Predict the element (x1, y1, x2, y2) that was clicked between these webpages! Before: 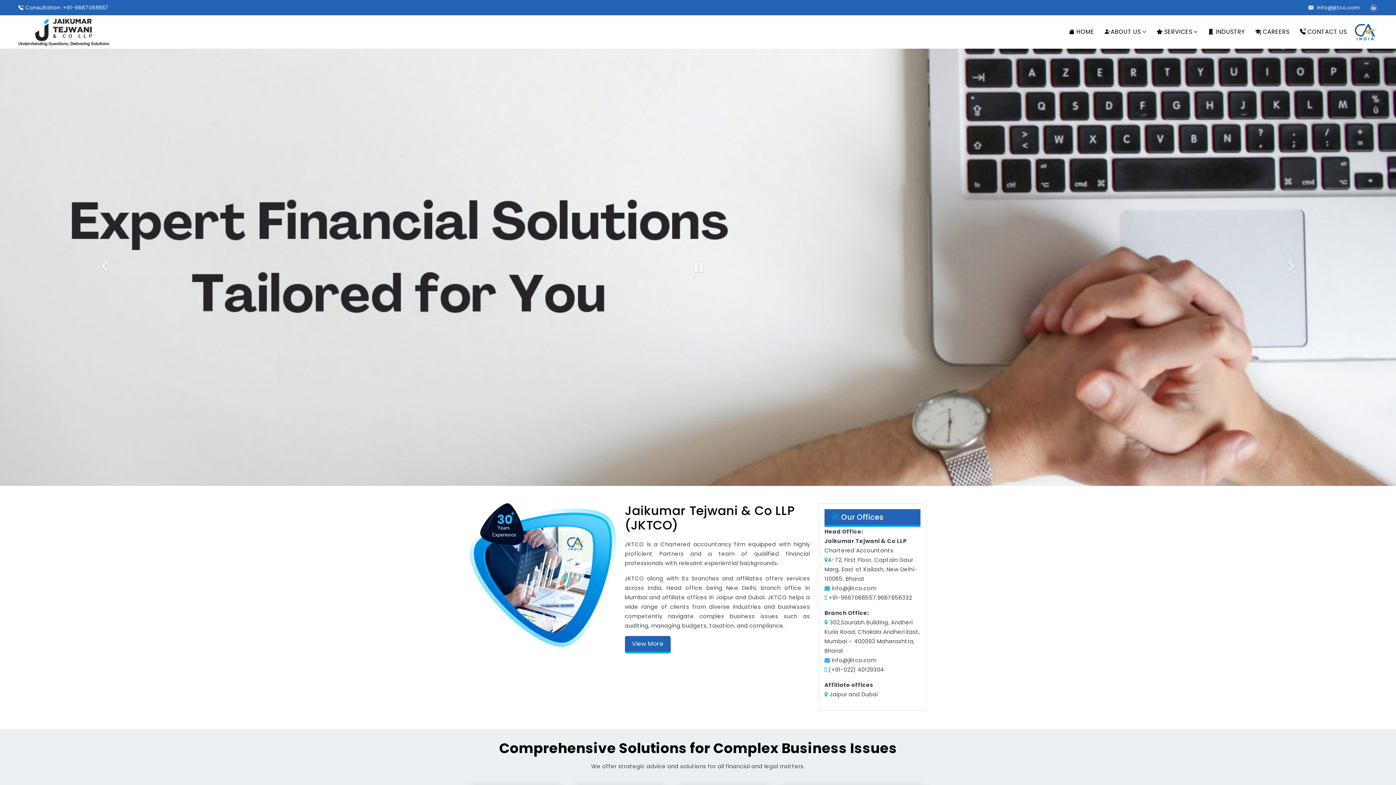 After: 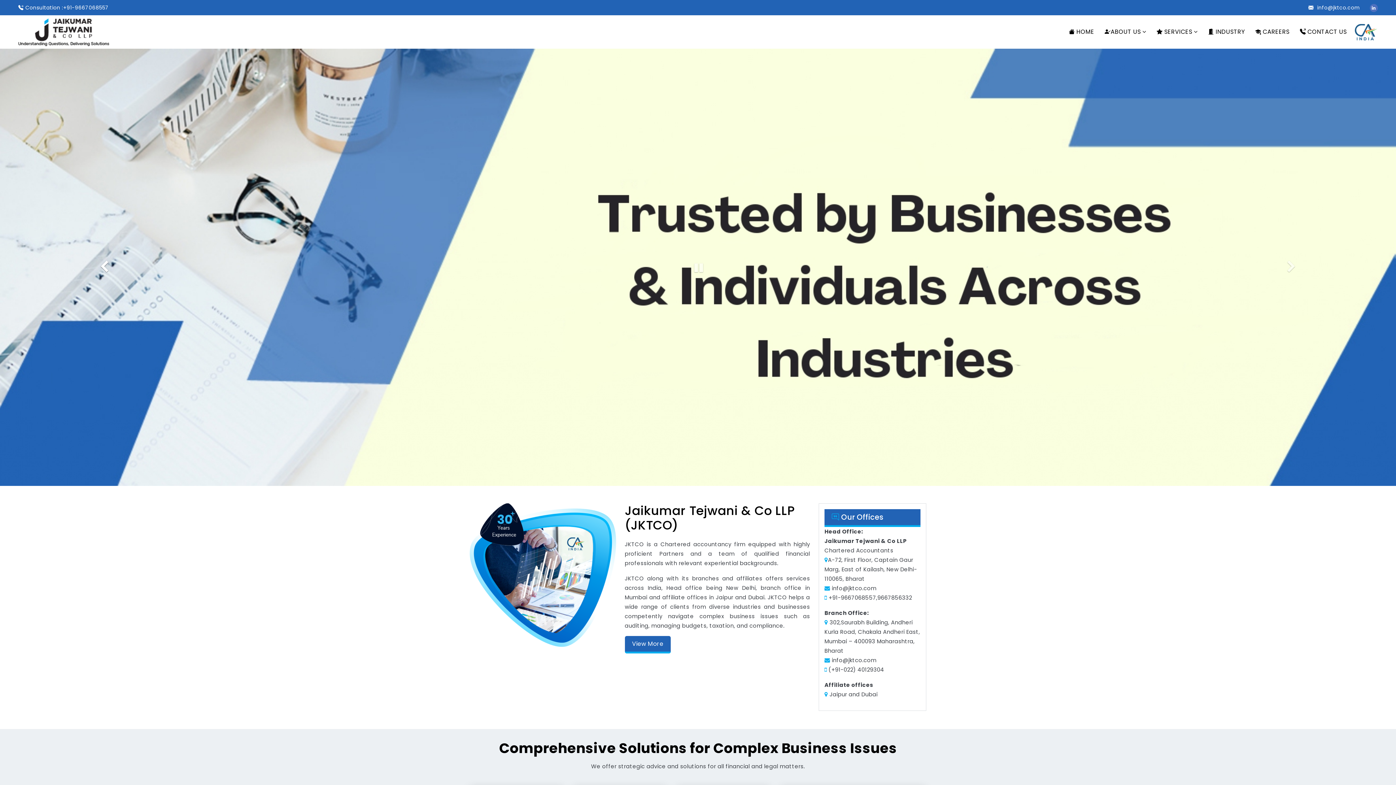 Action: bbox: (0, 48, 209, 486)